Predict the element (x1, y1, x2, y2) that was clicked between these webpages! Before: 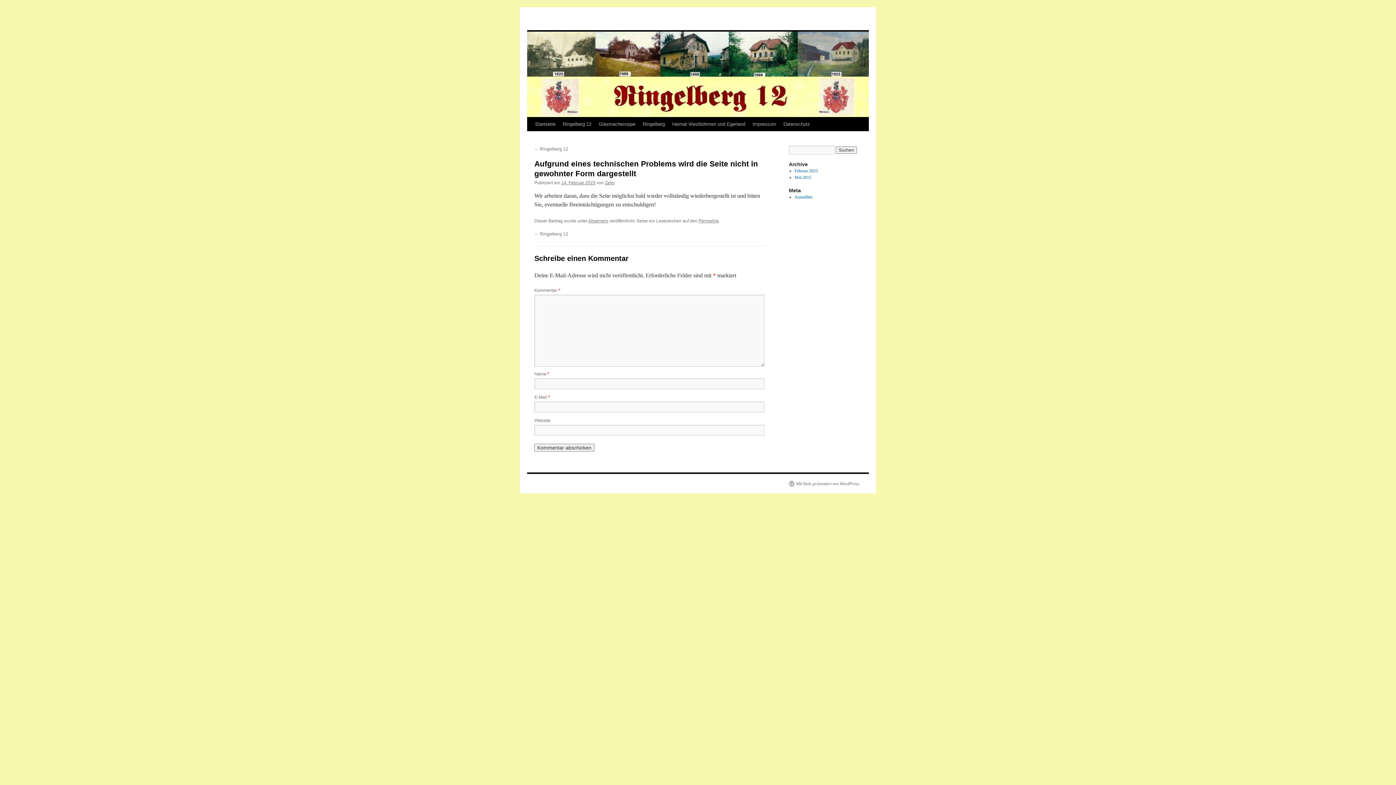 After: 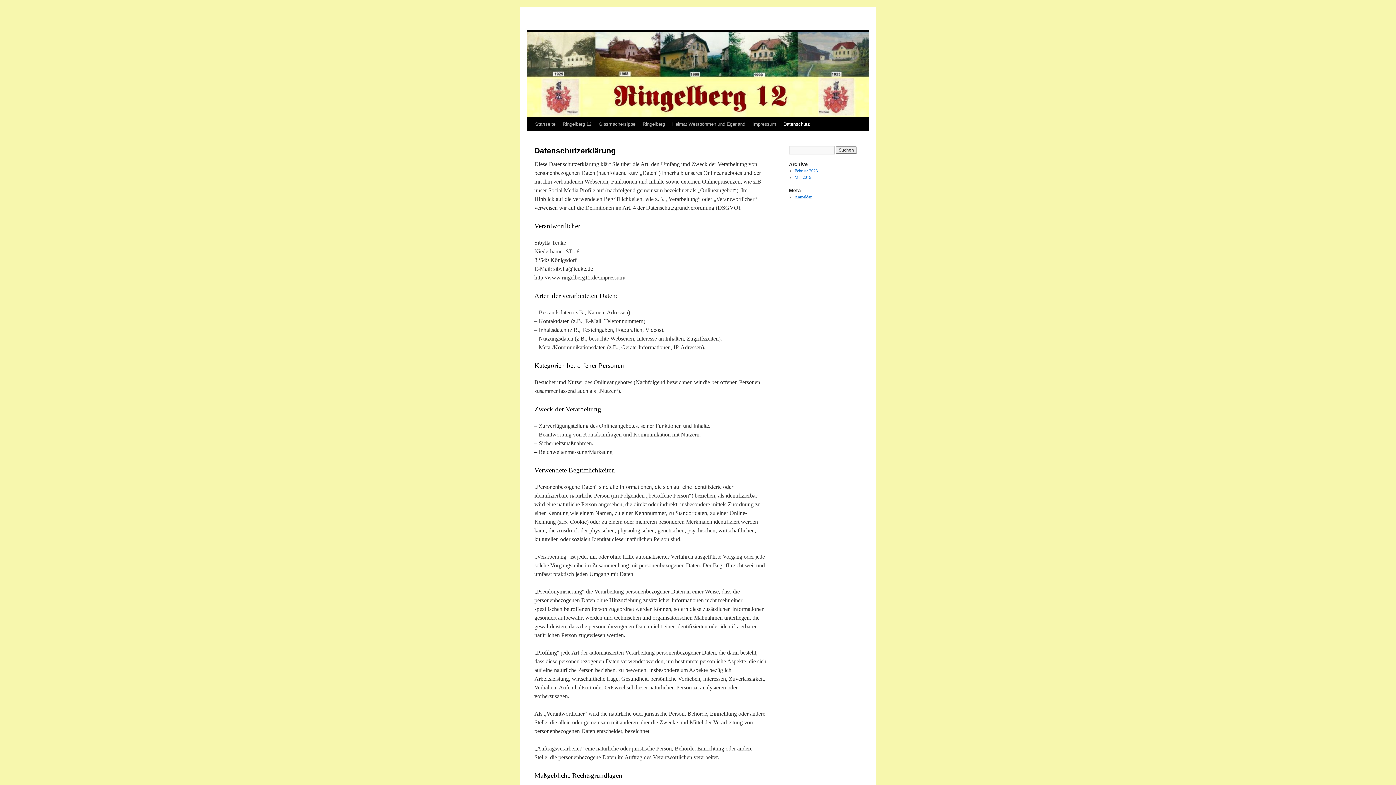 Action: label: Datenschutz bbox: (780, 117, 813, 131)